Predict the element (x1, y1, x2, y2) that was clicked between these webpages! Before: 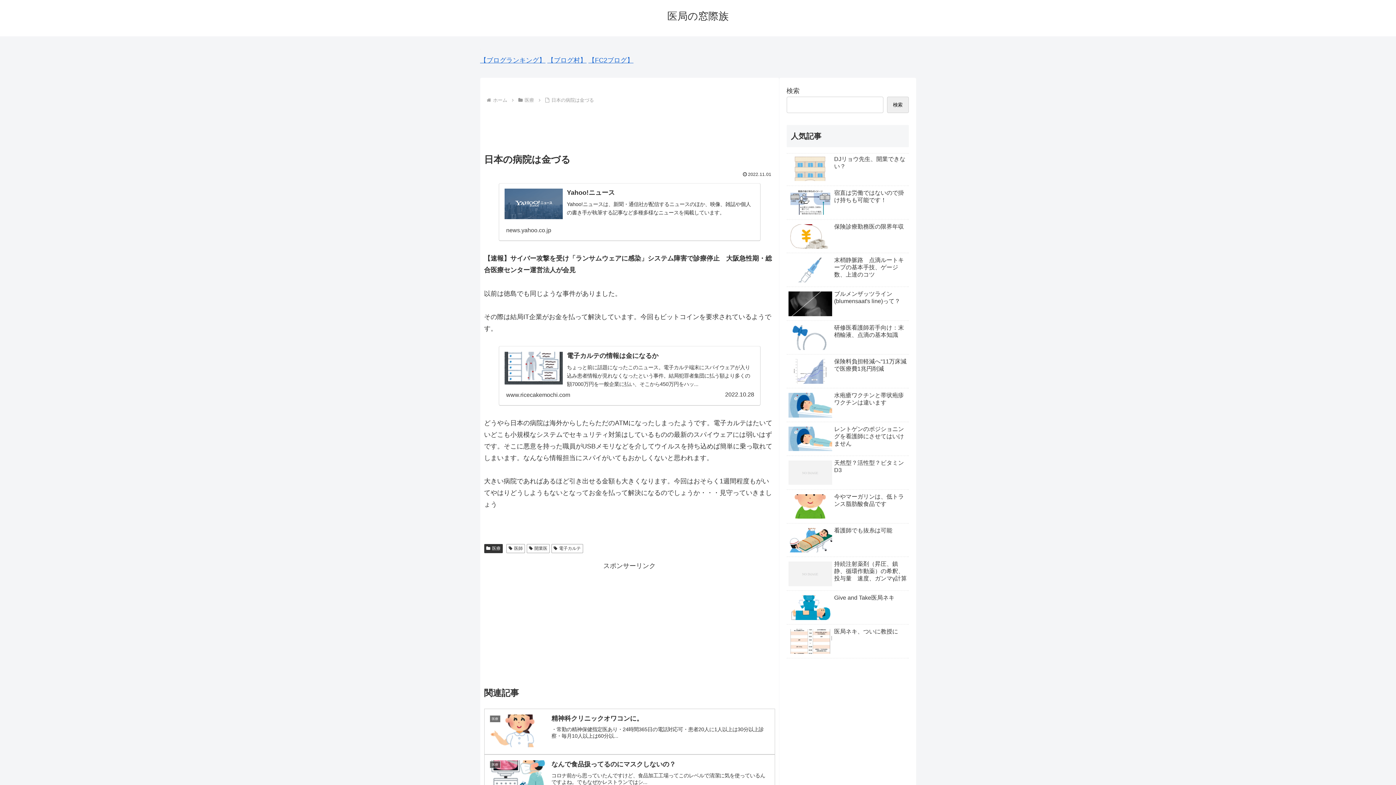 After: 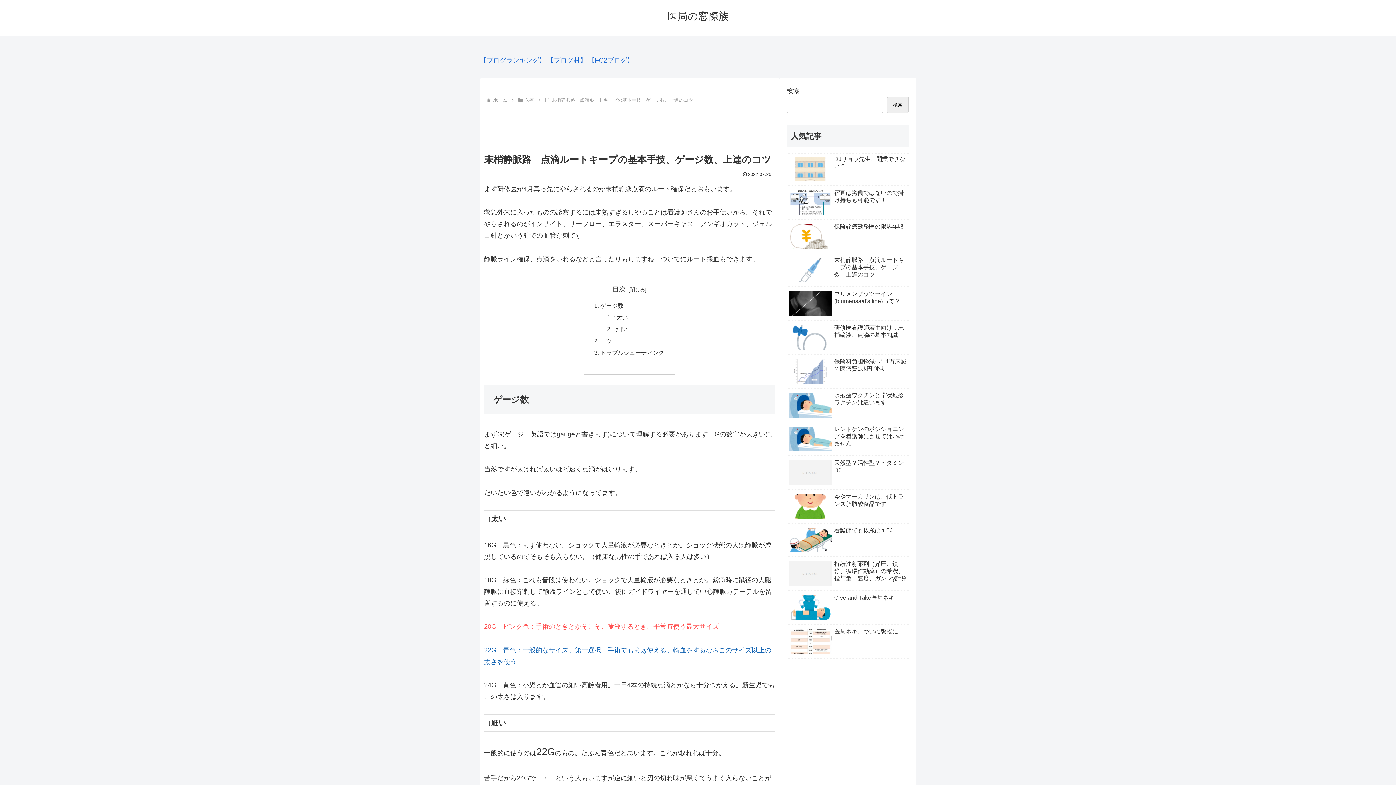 Action: label: 末梢静脈路　点滴ルートキープの基本手技、ゲージ数、上達のコツ bbox: (786, 255, 908, 287)